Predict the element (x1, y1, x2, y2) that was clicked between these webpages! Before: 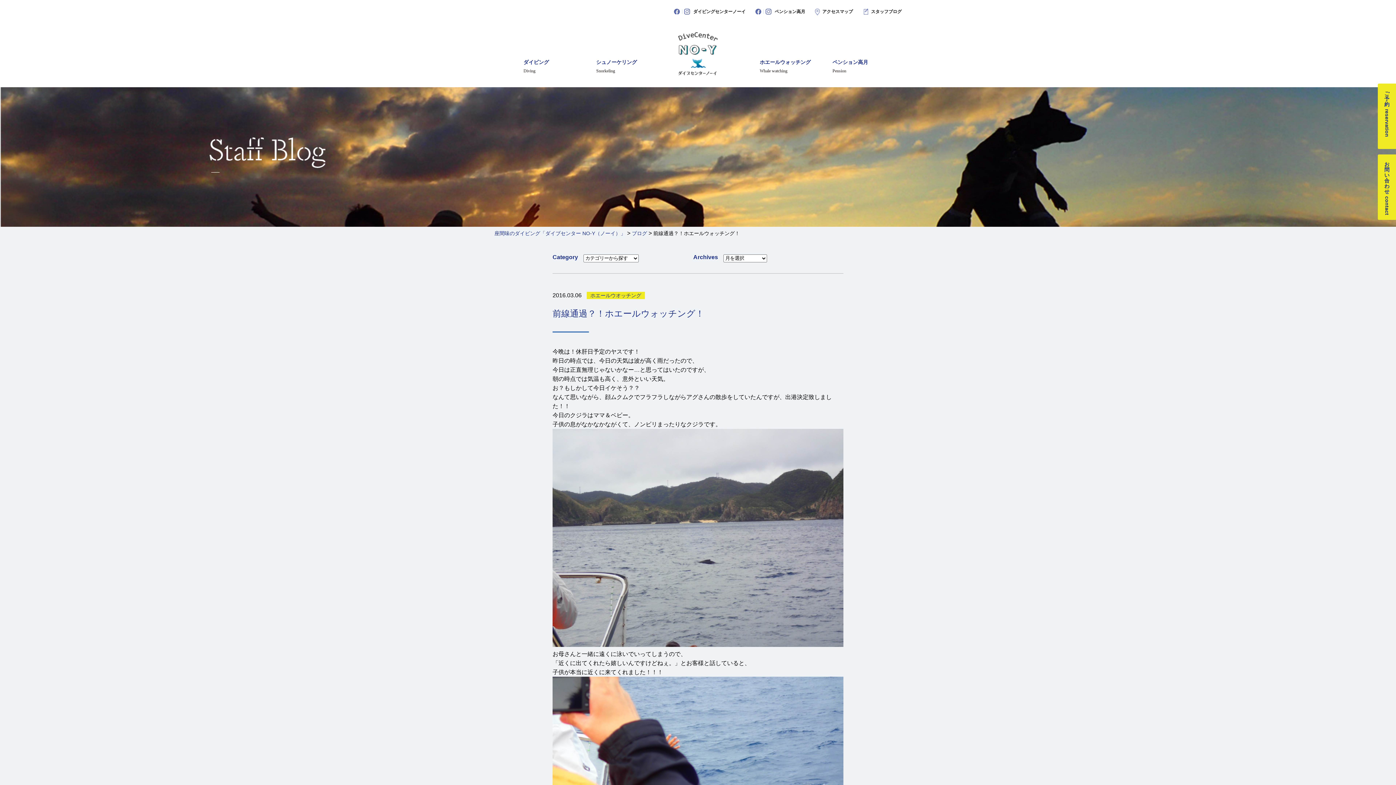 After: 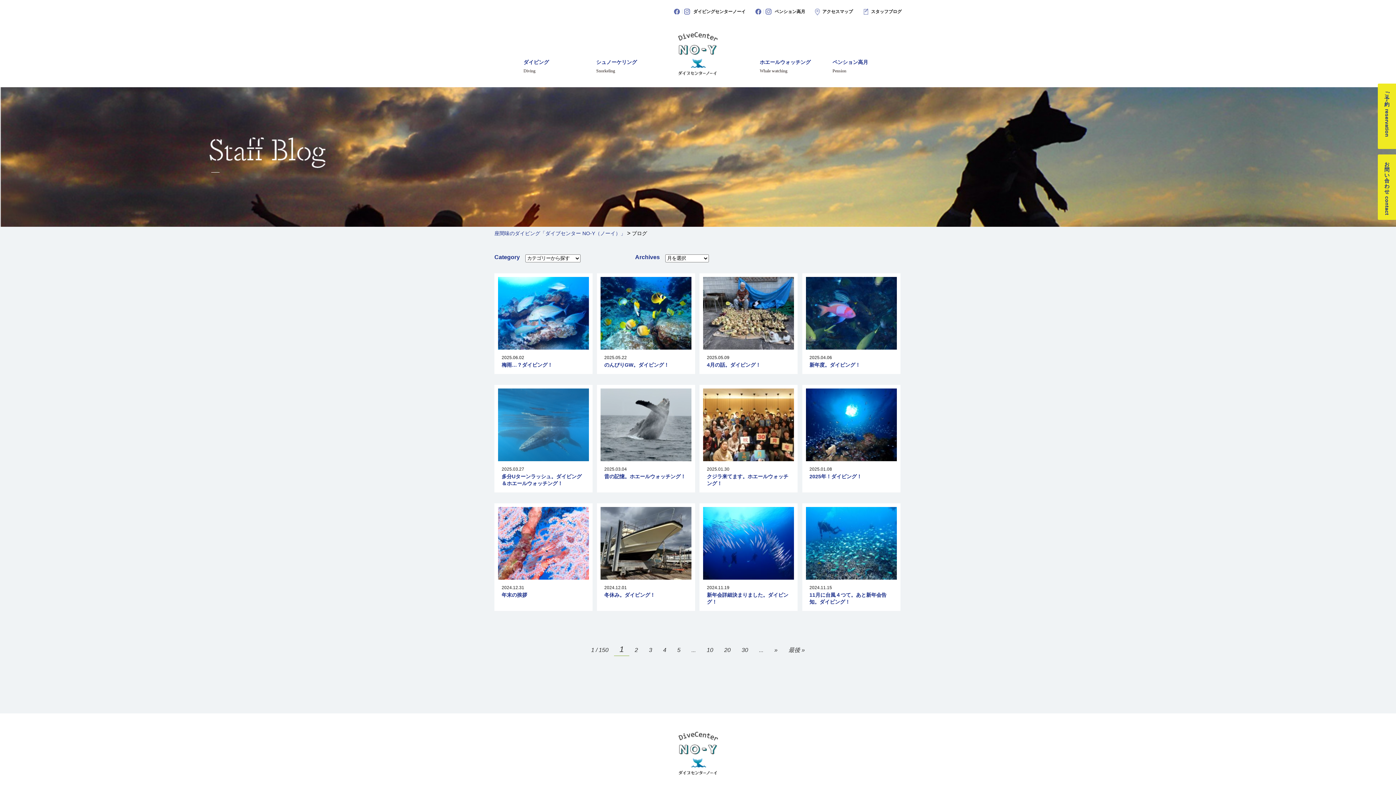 Action: label: スタッフブログ bbox: (864, 9, 901, 13)